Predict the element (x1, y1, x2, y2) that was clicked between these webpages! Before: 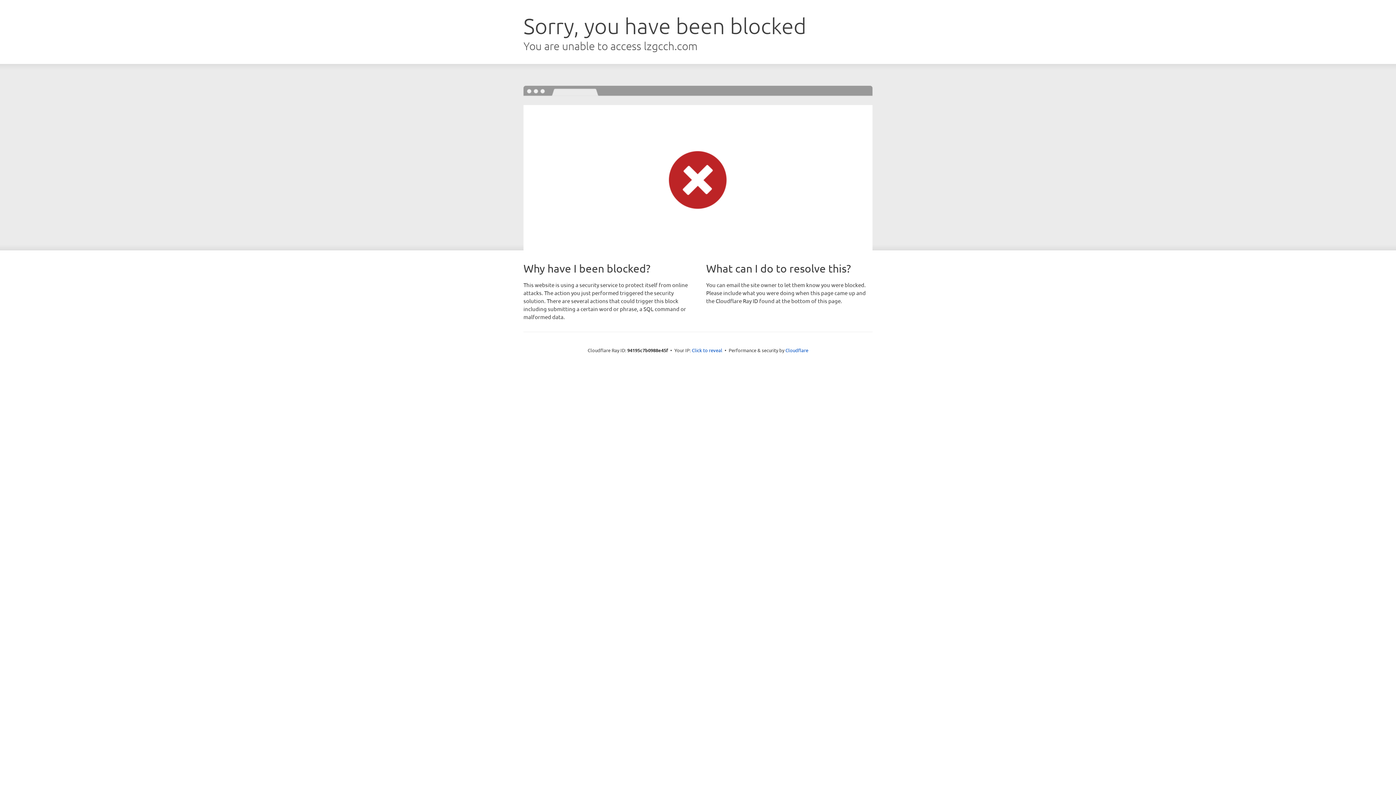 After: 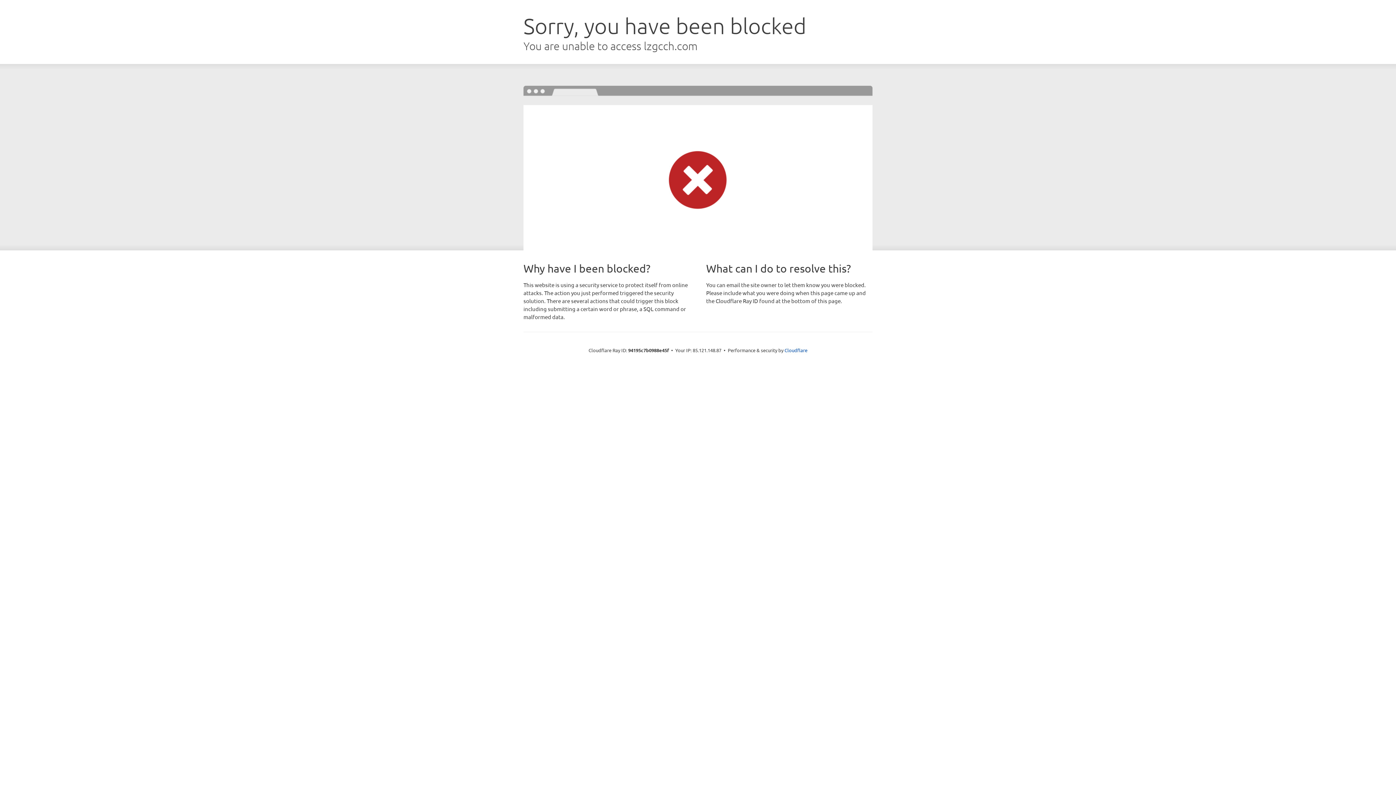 Action: label: Click to reveal bbox: (692, 346, 722, 353)